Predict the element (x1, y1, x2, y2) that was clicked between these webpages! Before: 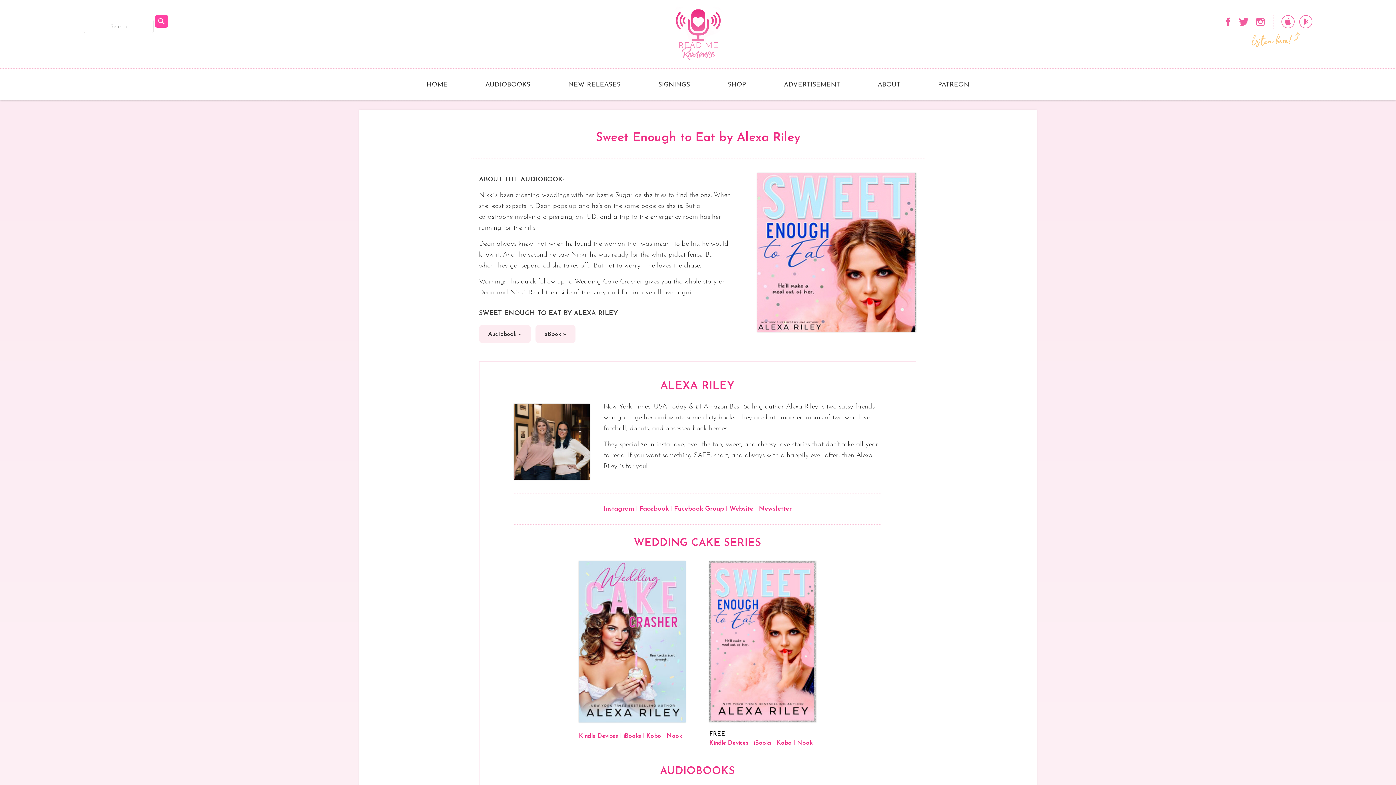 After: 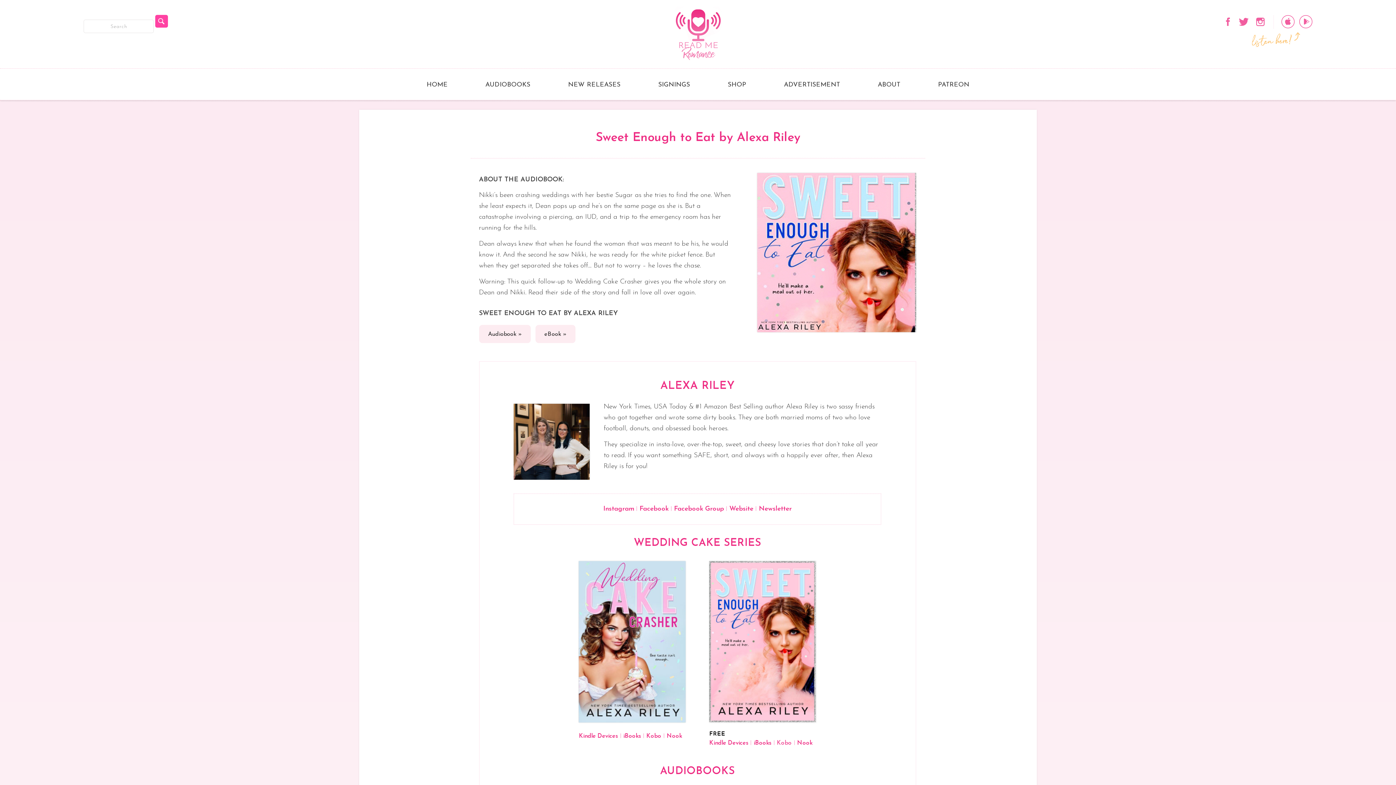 Action: label: Kobo bbox: (777, 738, 791, 749)